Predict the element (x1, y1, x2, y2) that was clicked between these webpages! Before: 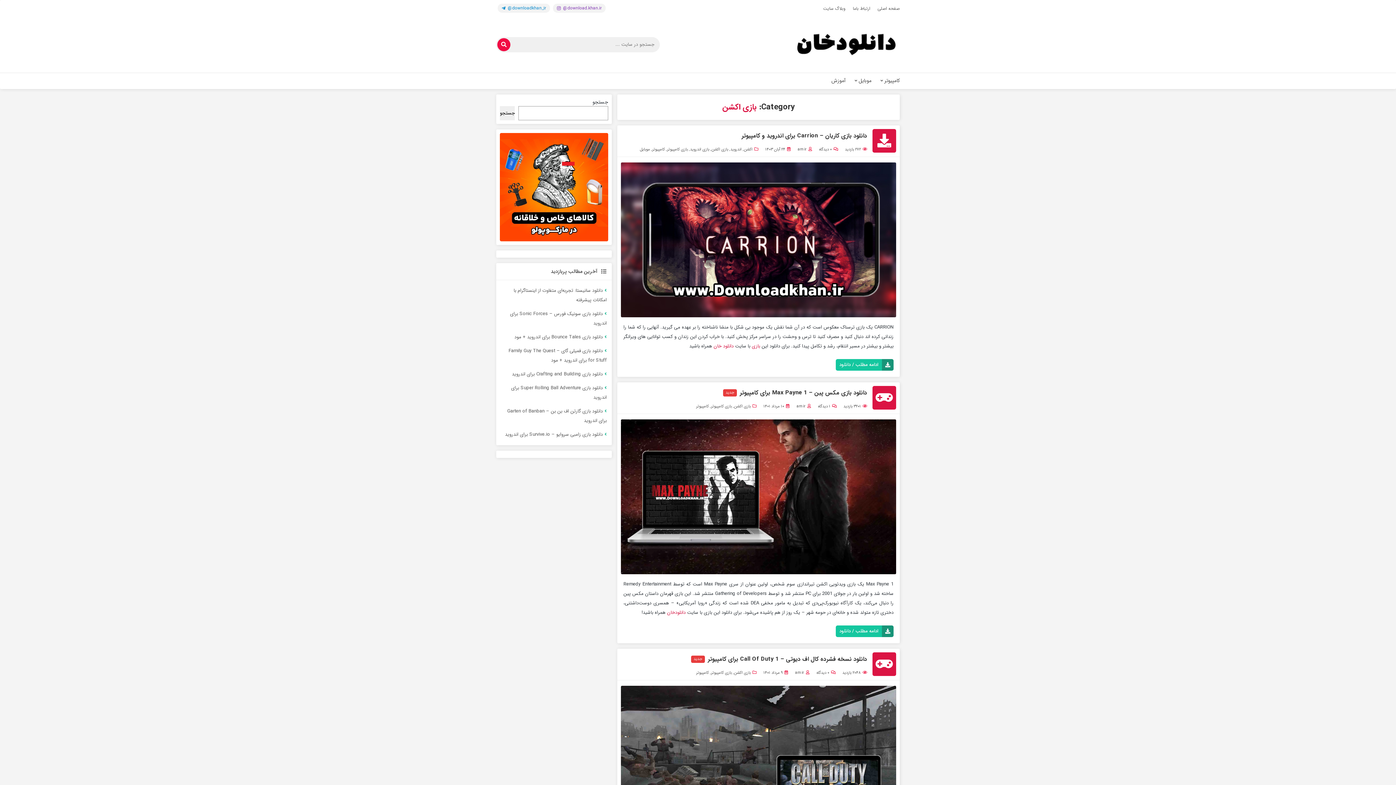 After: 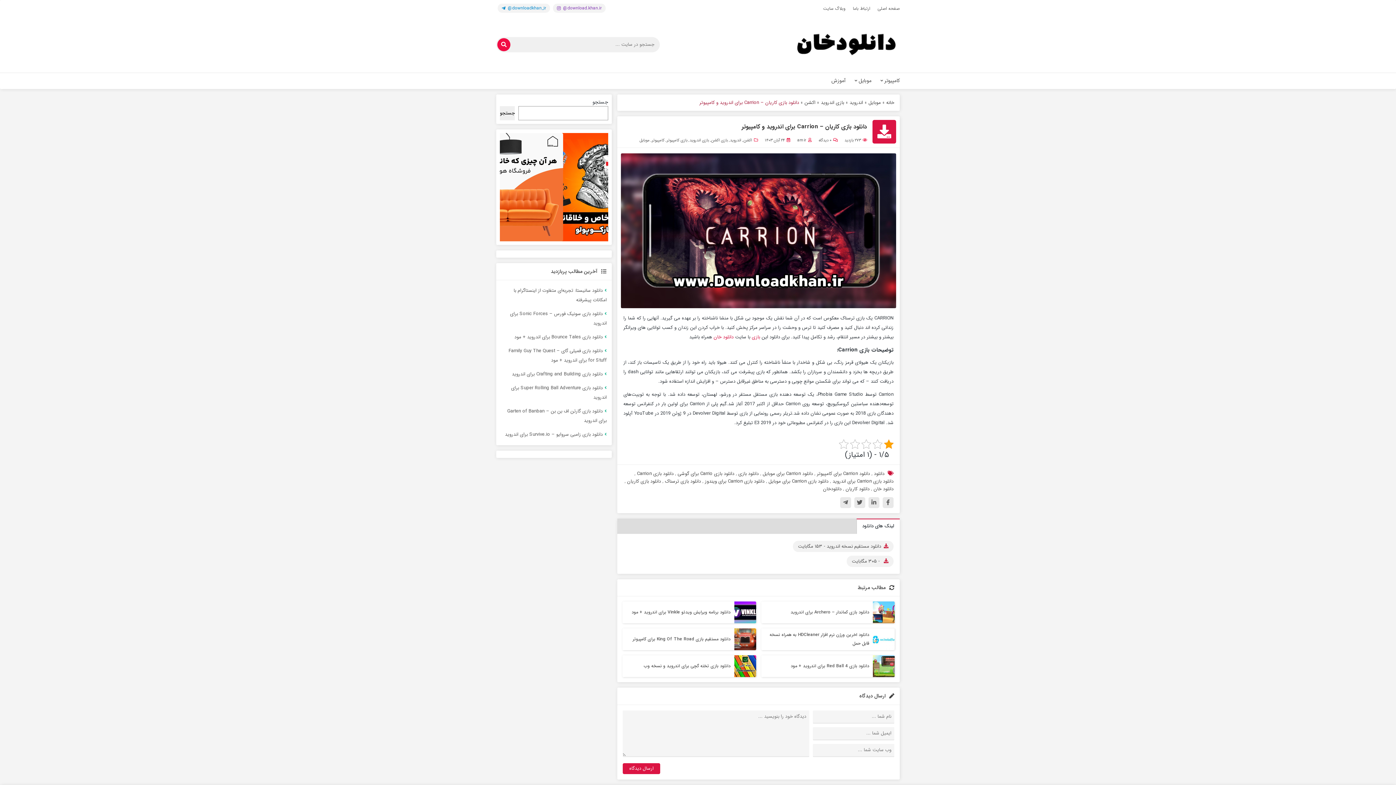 Action: label: ادامه مطلب / دانلود bbox: (836, 359, 893, 370)